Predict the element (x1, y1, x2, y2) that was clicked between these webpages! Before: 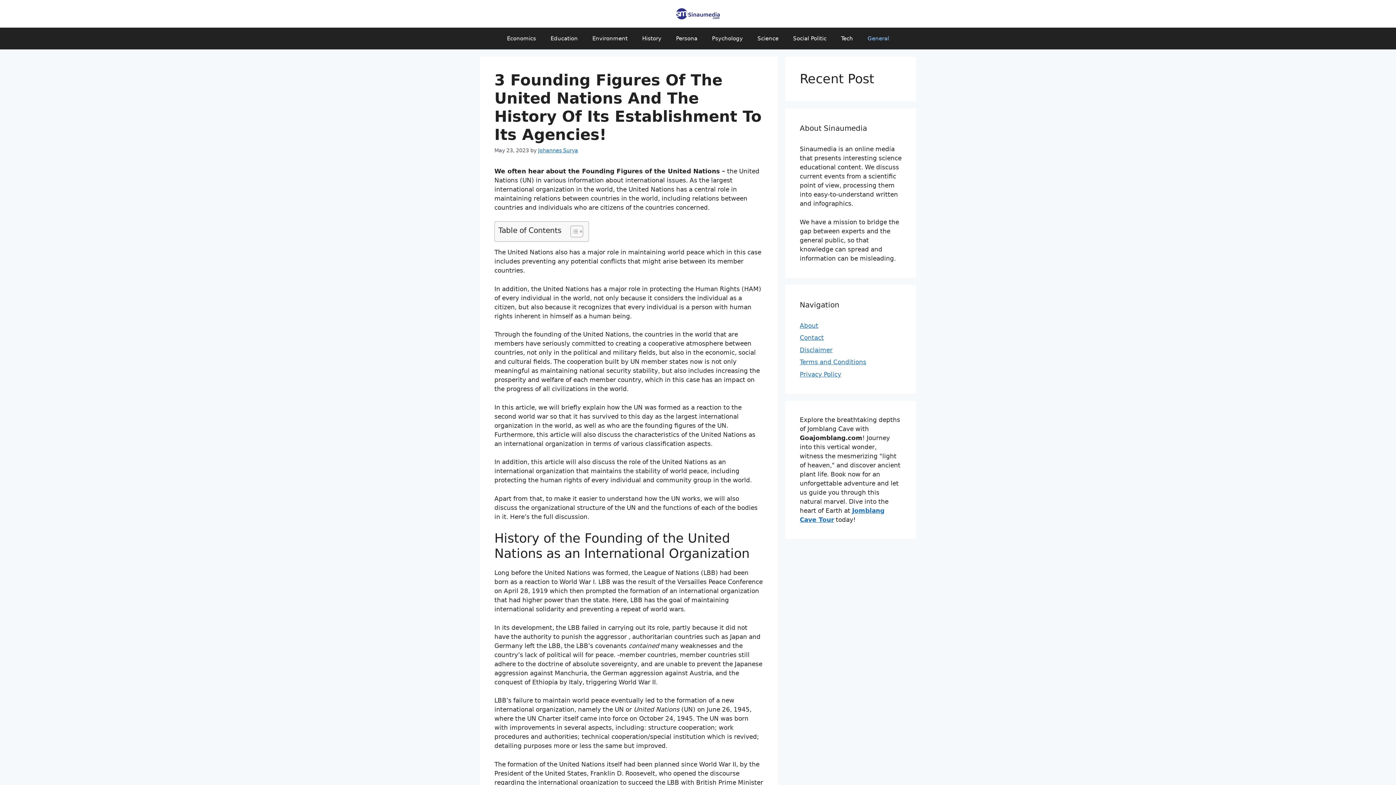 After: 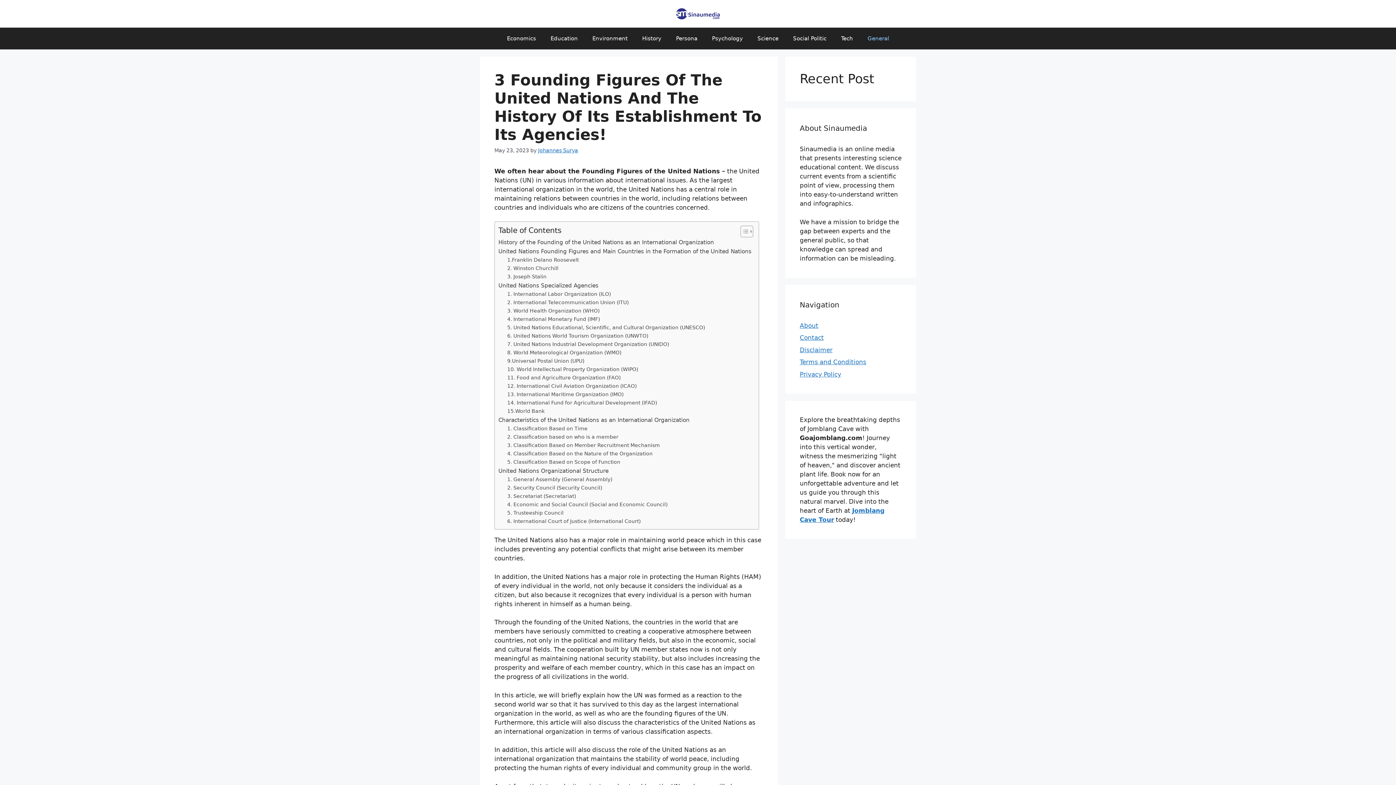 Action: bbox: (565, 225, 581, 237) label: Toggle Table of Content